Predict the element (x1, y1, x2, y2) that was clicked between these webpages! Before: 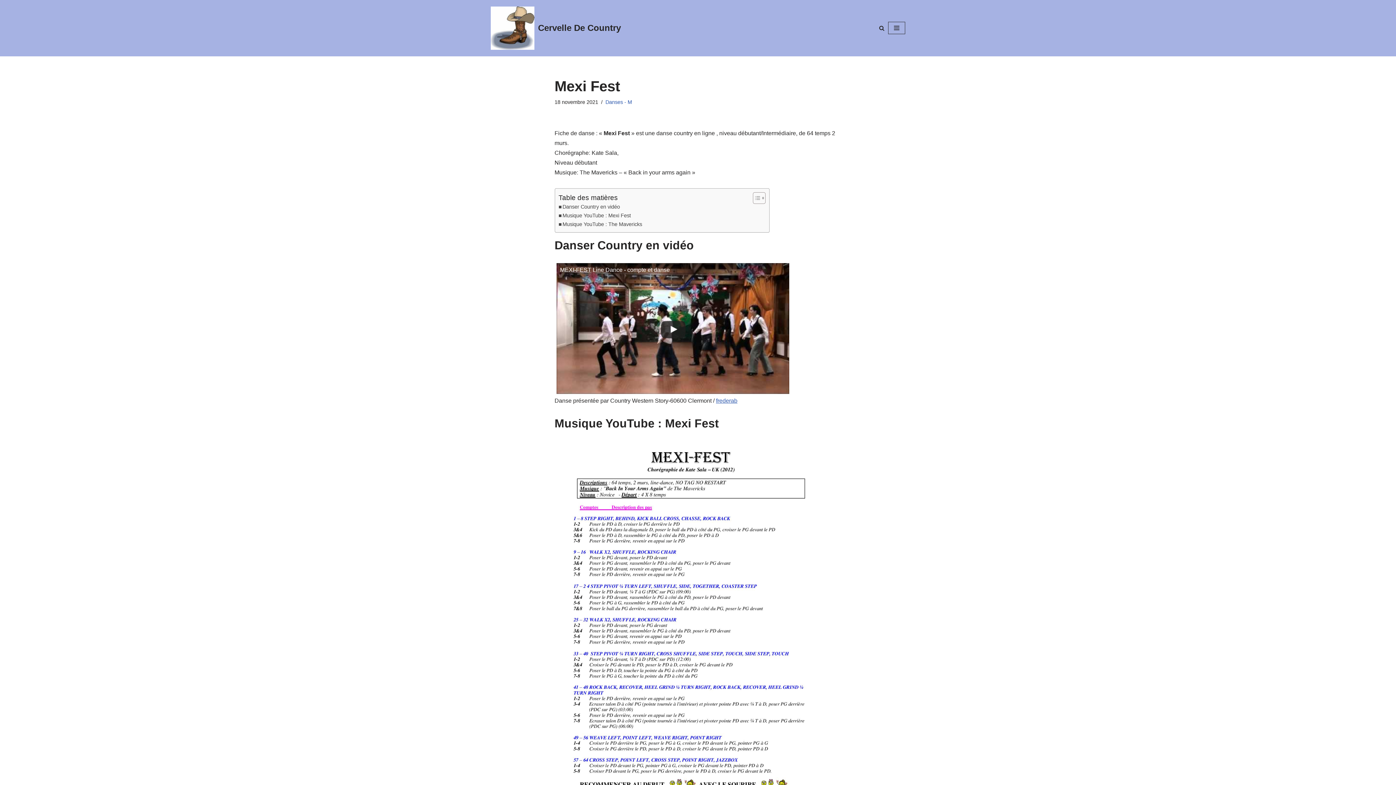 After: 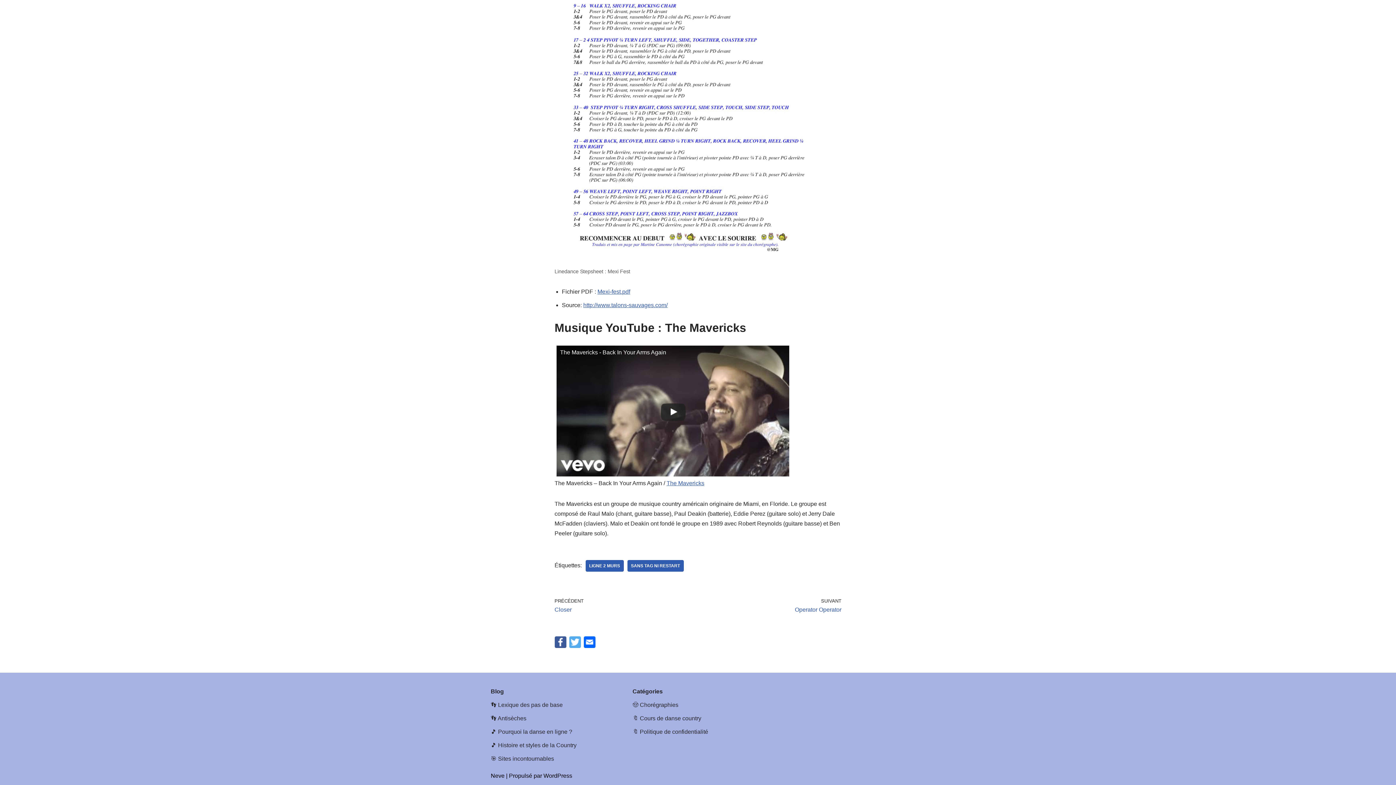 Action: bbox: (558, 220, 642, 228) label: Musique YouTube : The Mavericks